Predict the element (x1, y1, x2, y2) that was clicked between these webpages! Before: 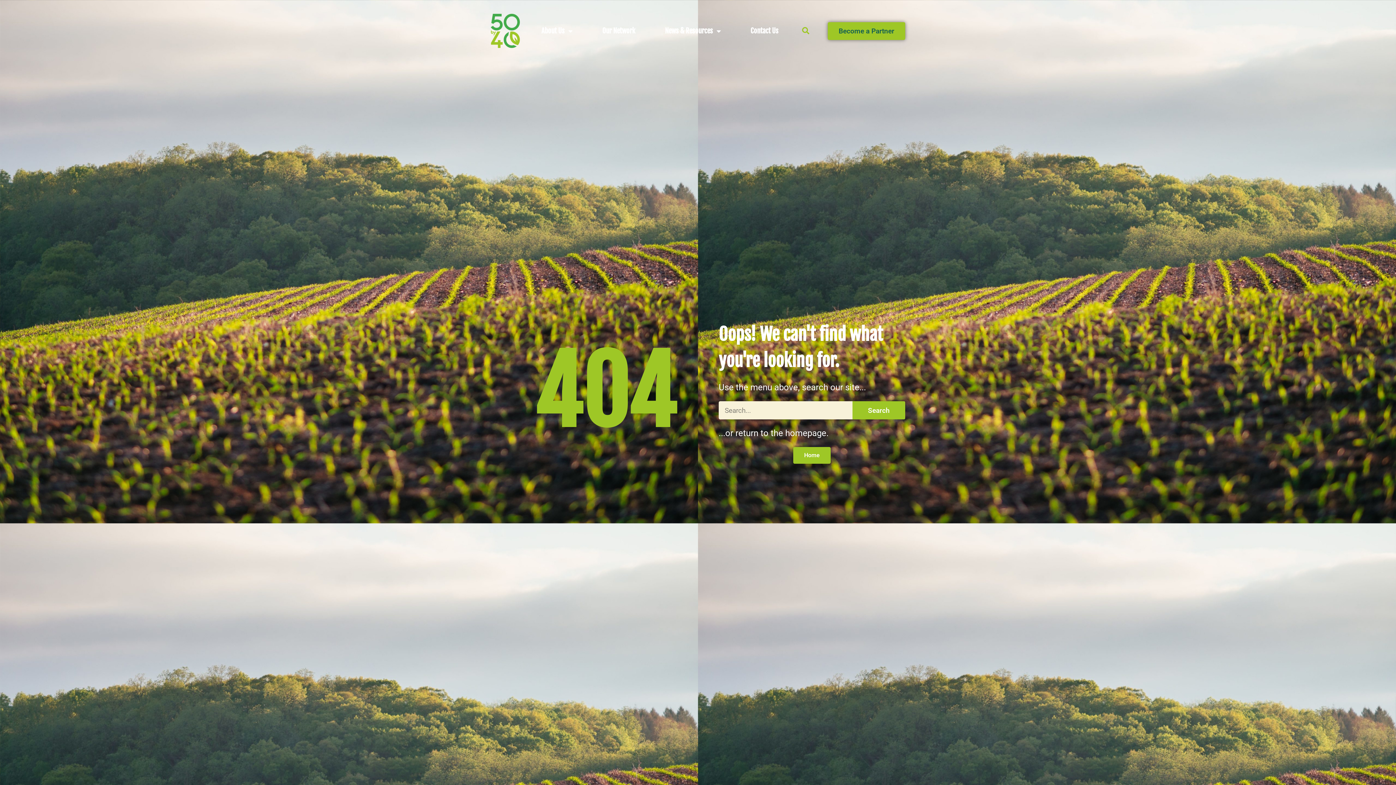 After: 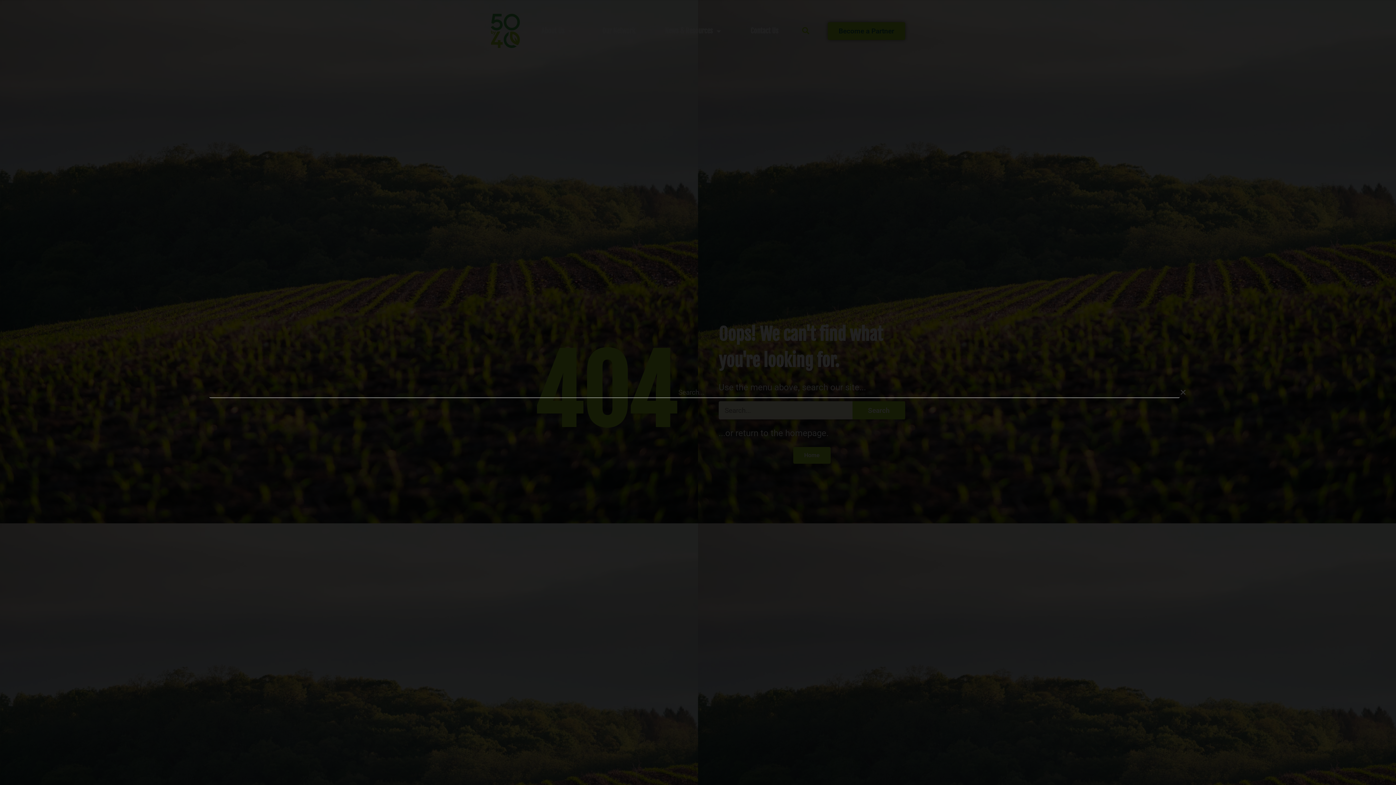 Action: bbox: (798, 23, 813, 38) label: Search